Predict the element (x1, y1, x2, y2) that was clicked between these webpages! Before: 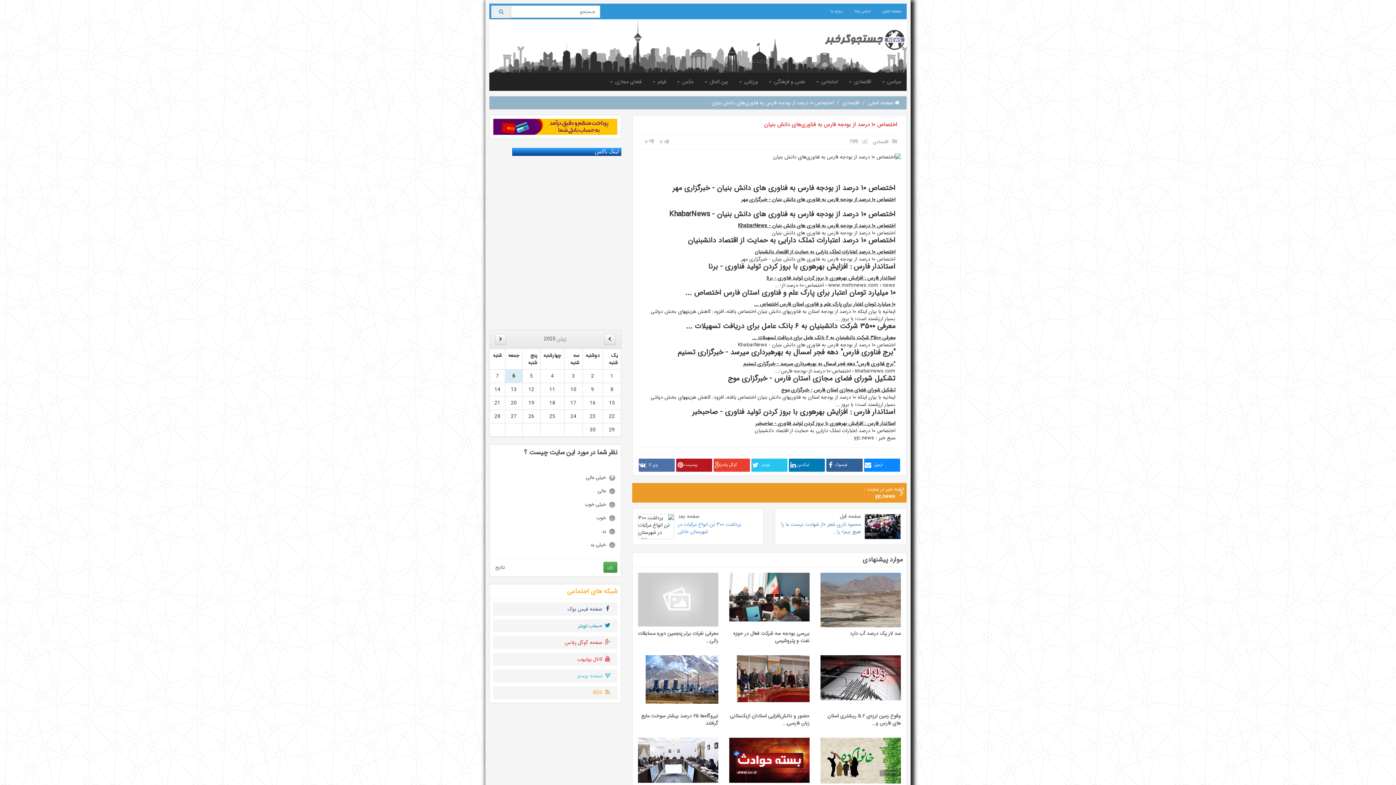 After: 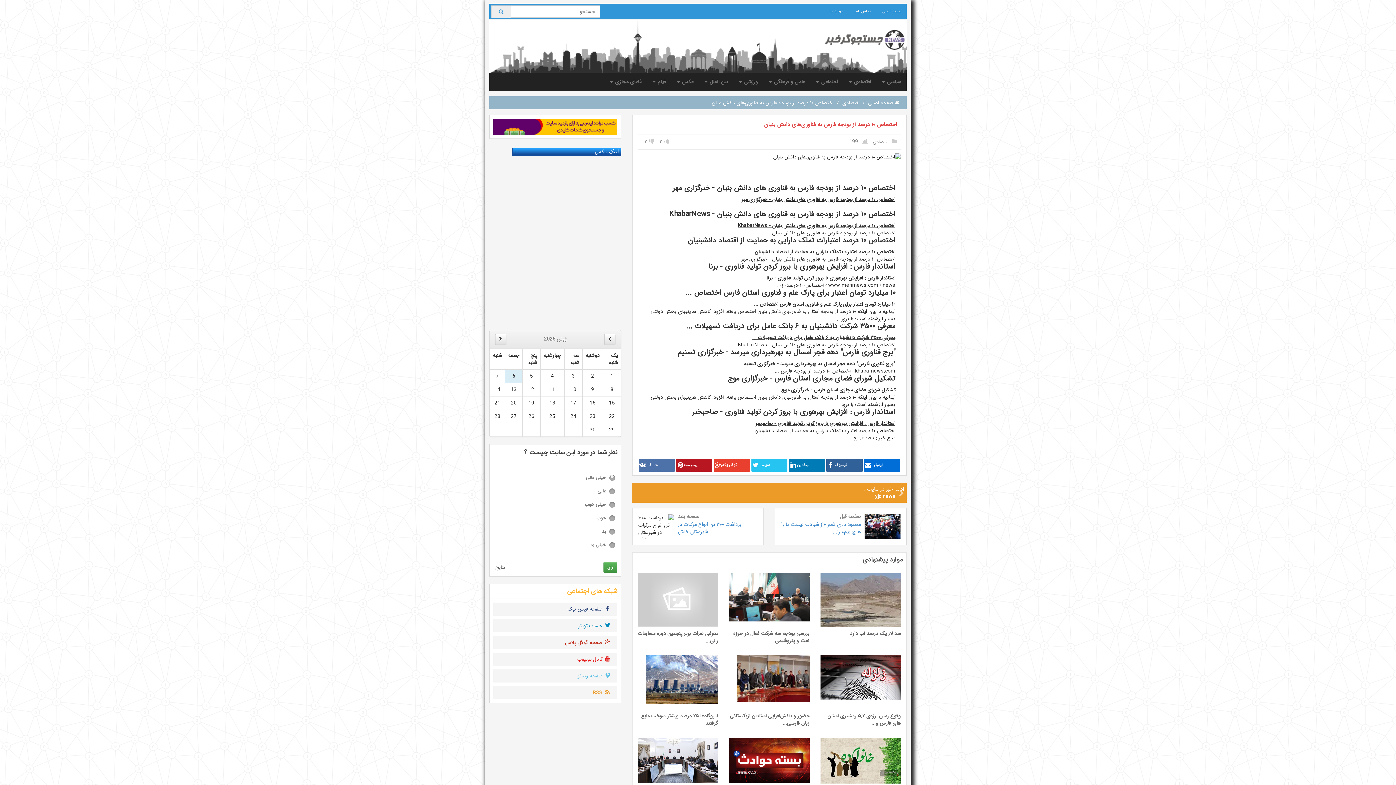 Action: bbox: (864, 458, 900, 472) label: ایمیل